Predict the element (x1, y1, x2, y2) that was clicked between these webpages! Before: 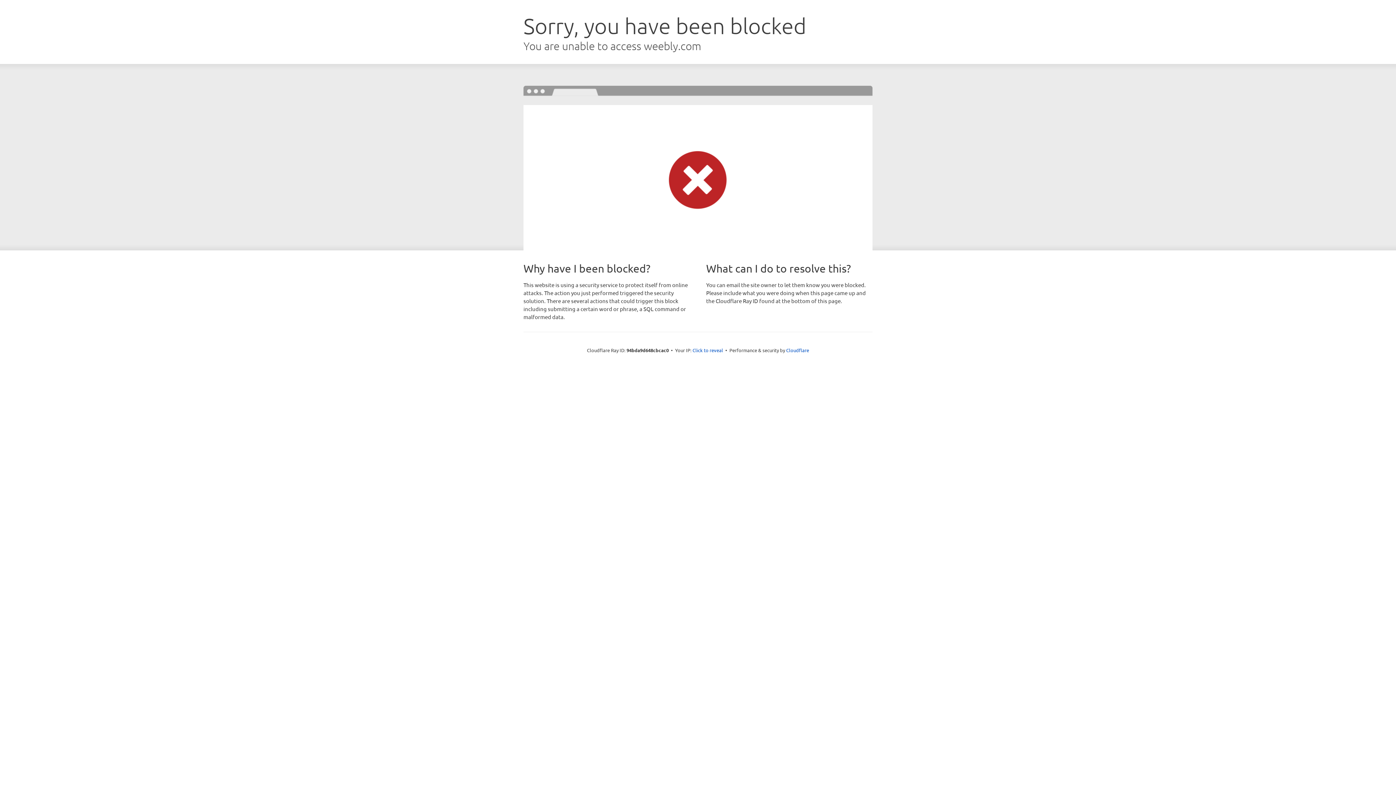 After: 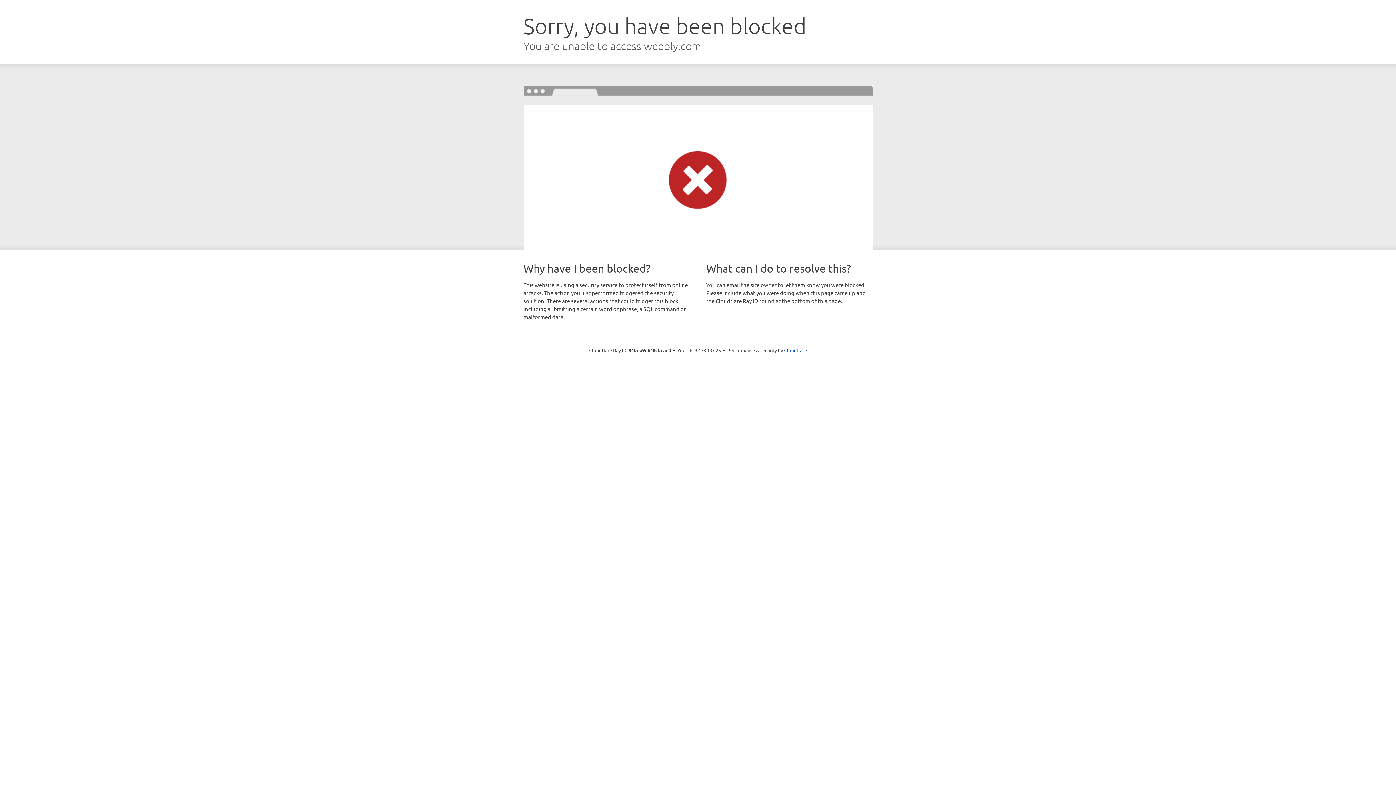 Action: bbox: (692, 346, 723, 353) label: Click to reveal